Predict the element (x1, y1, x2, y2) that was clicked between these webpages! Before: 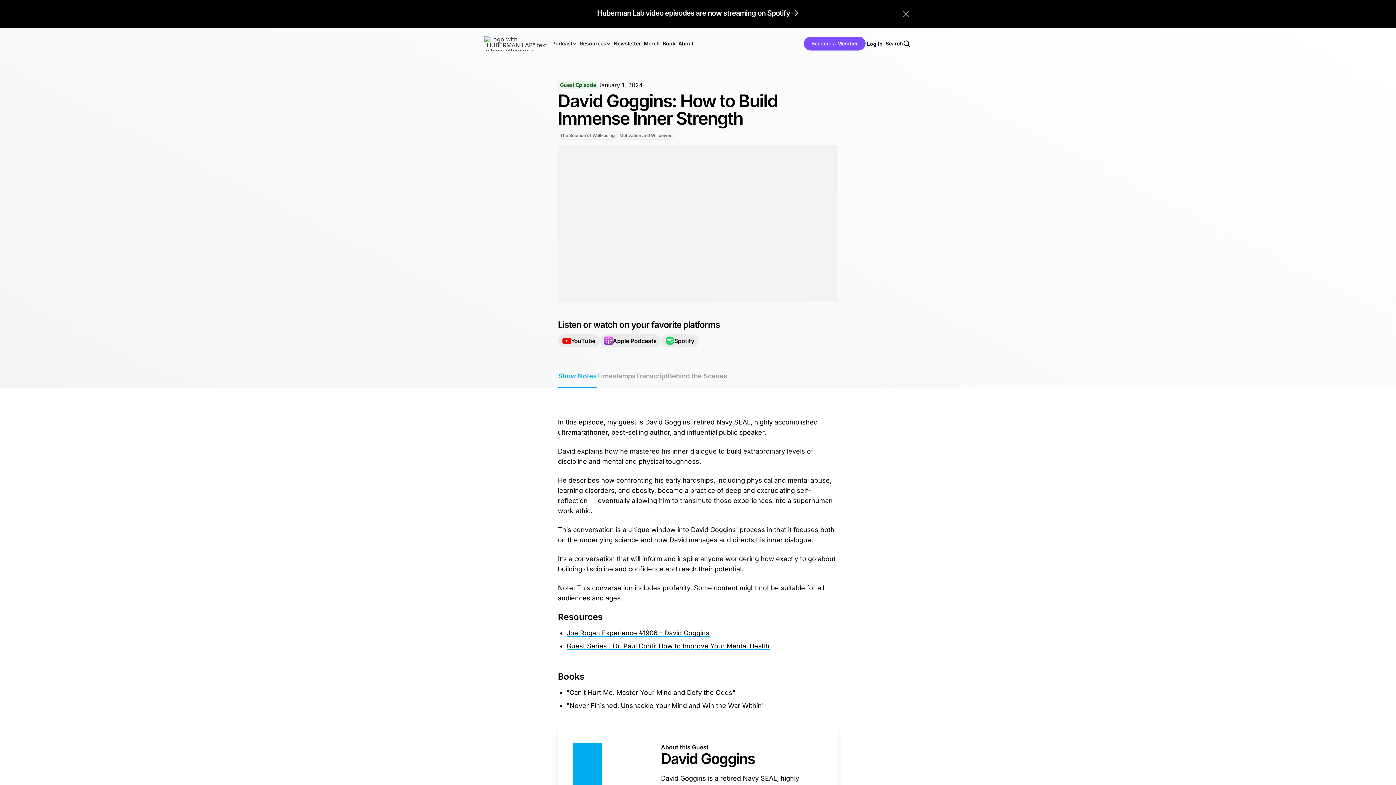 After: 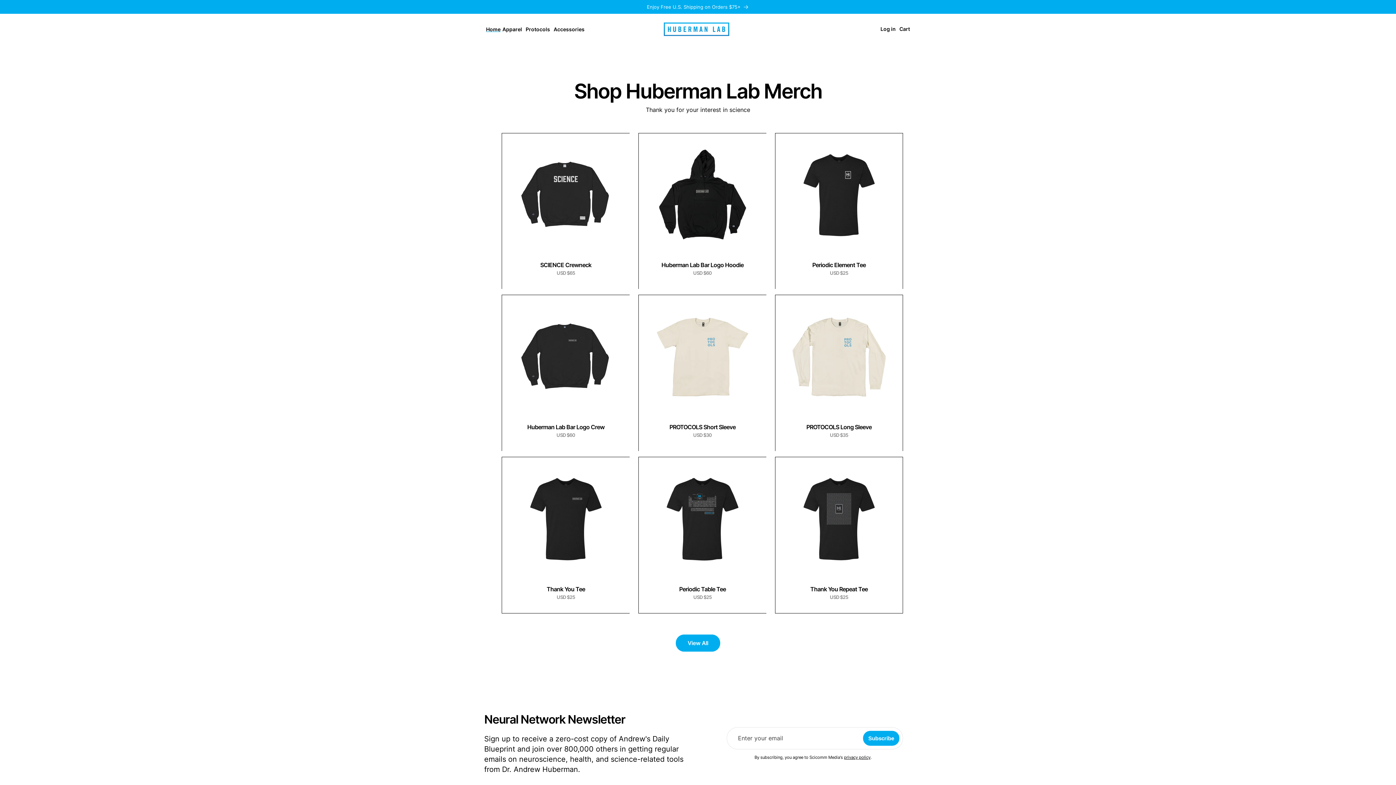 Action: bbox: (642, 39, 661, 47) label: Merch